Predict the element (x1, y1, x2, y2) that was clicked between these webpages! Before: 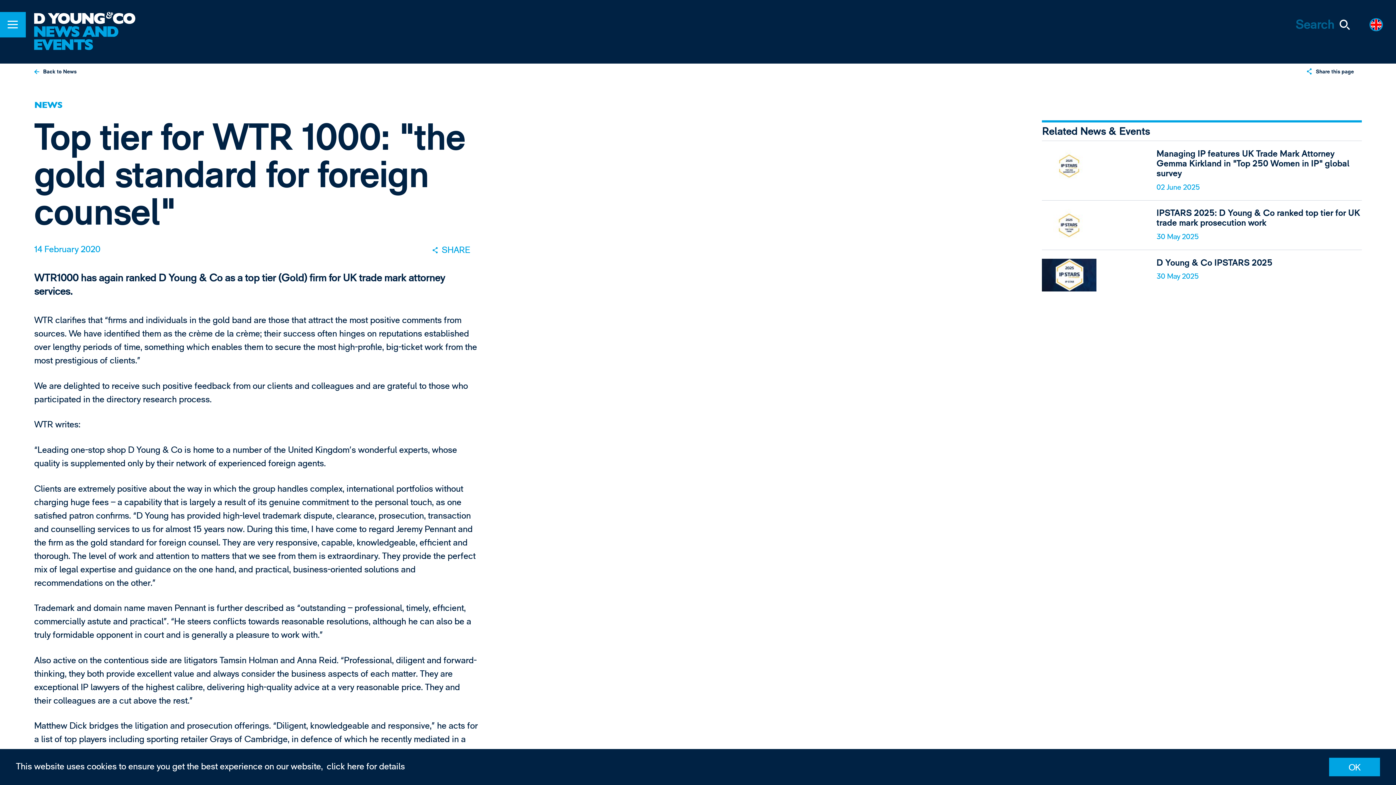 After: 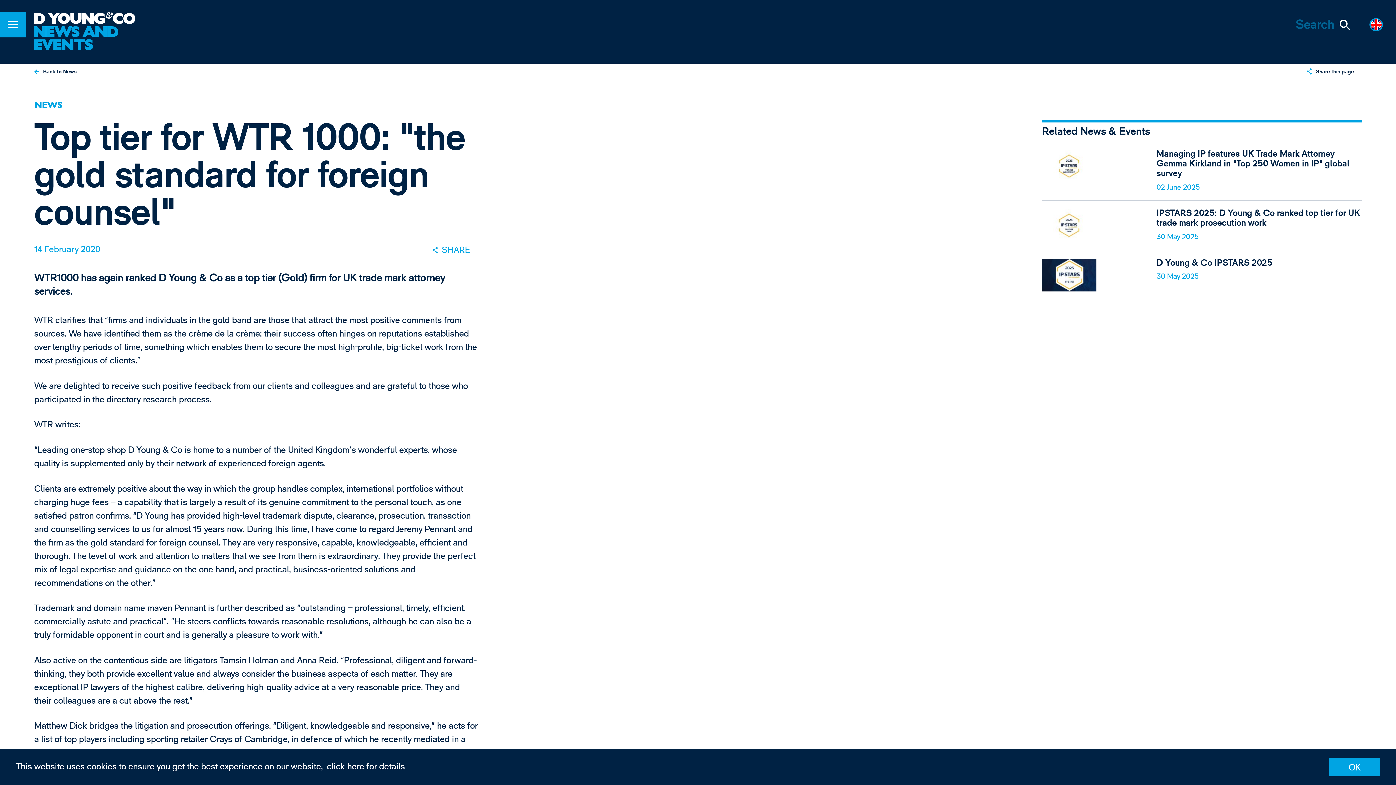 Action: bbox: (325, 759, 406, 774) label: learn more about cookies